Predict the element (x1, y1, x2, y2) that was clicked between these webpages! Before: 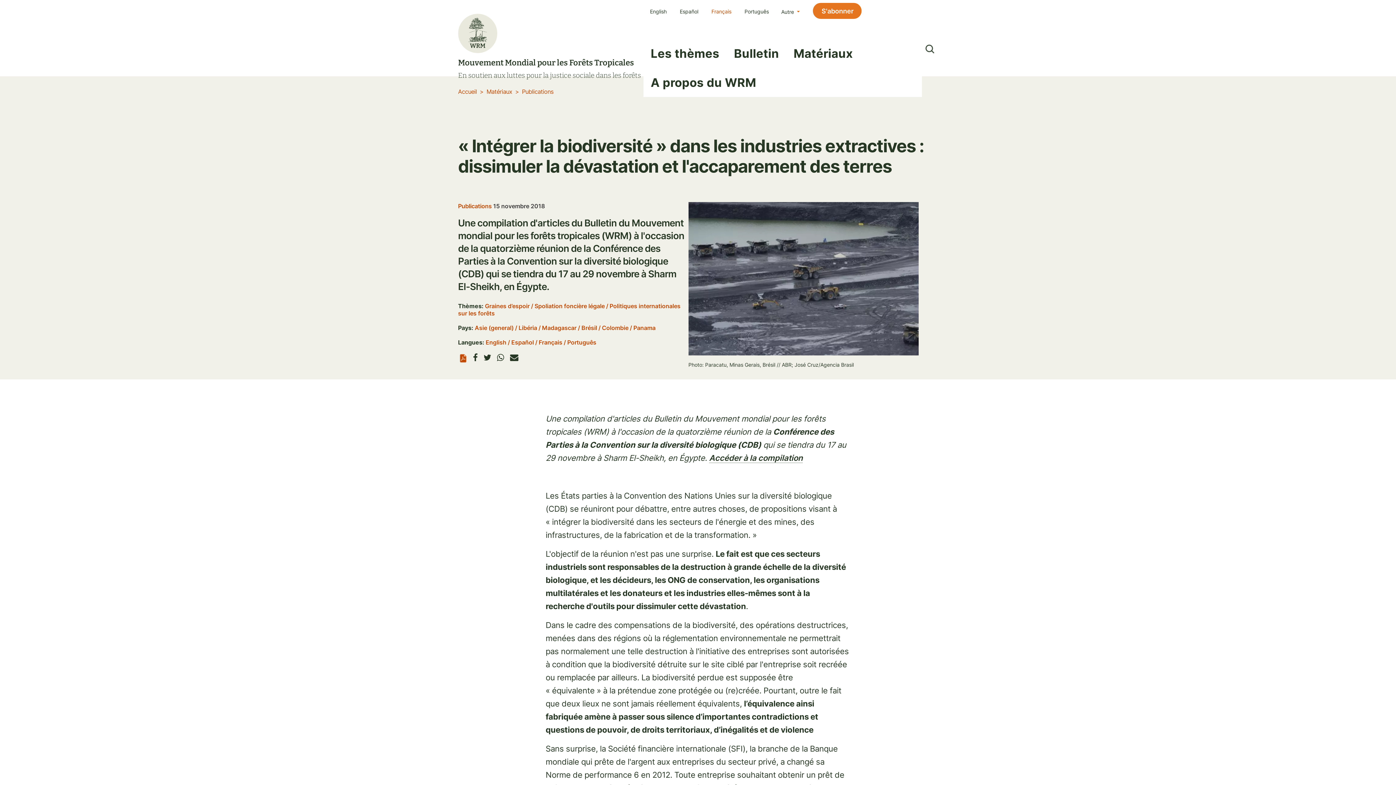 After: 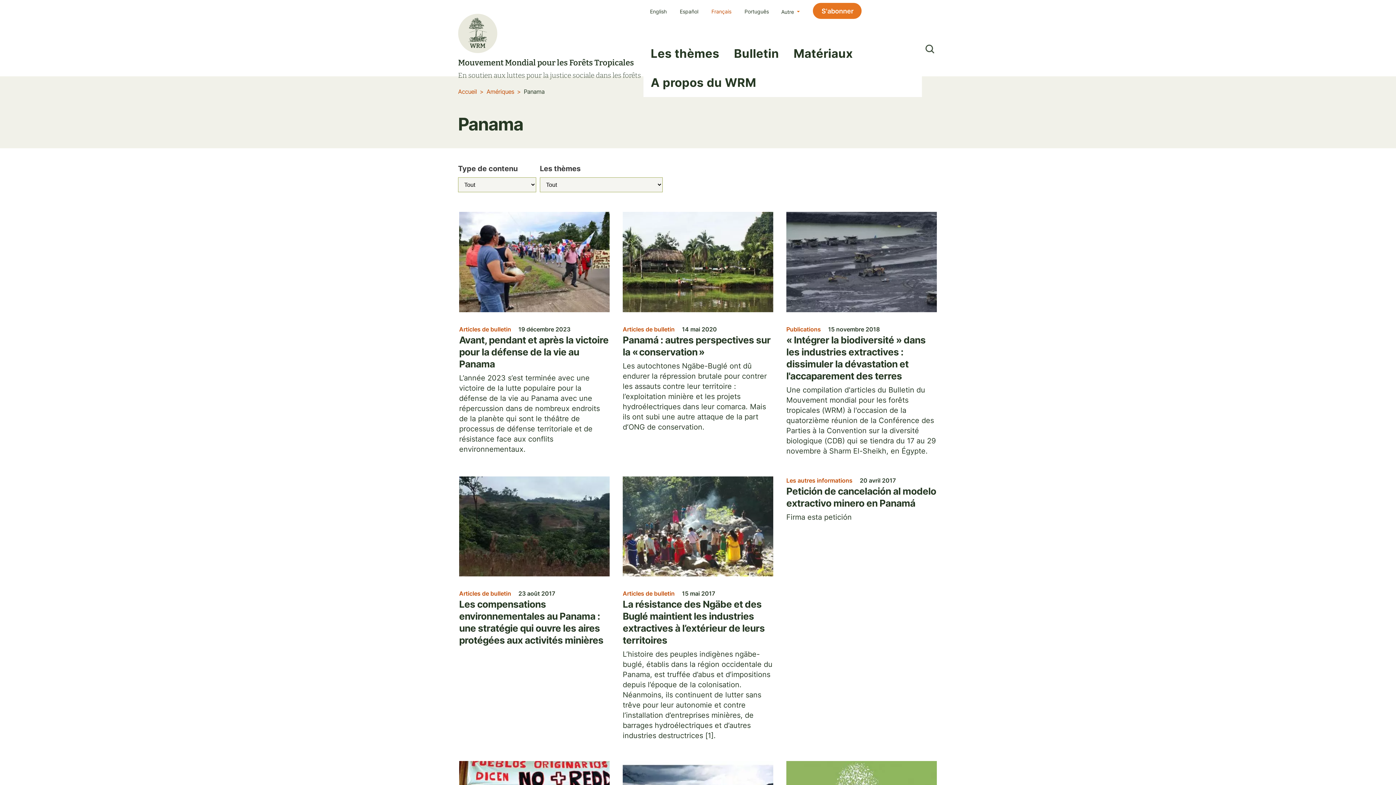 Action: label: Panama bbox: (633, 324, 655, 331)